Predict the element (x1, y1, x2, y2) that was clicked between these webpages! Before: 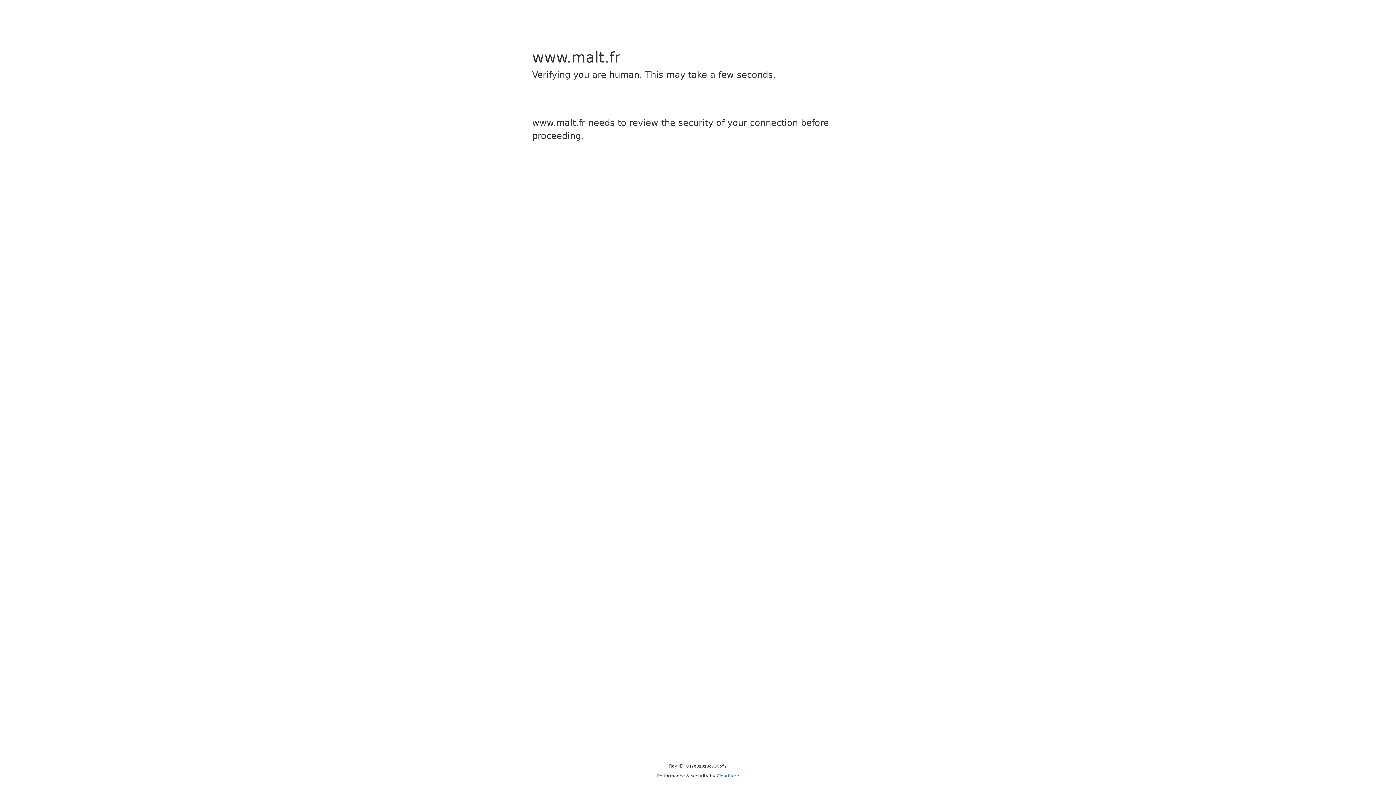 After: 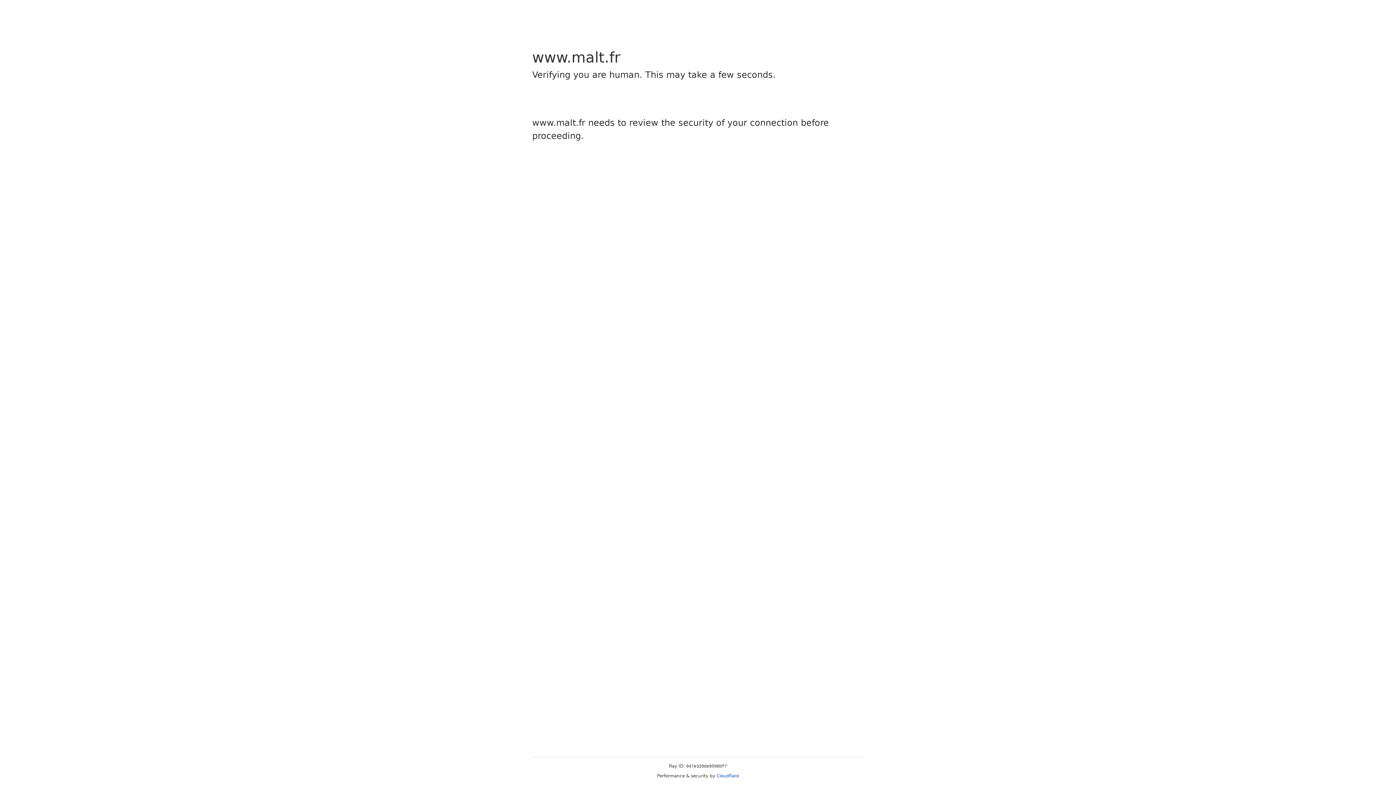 Action: bbox: (716, 773, 739, 778) label: Cloudflare